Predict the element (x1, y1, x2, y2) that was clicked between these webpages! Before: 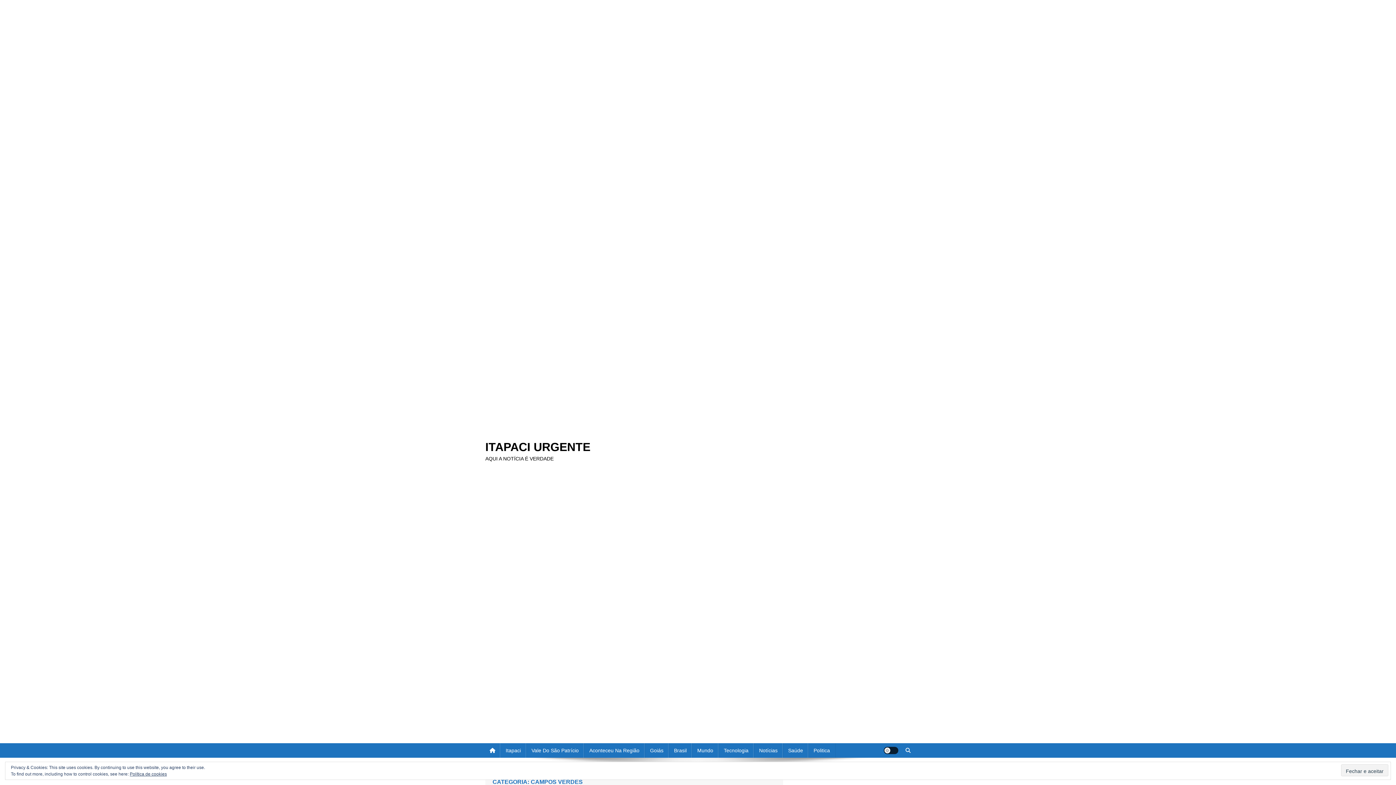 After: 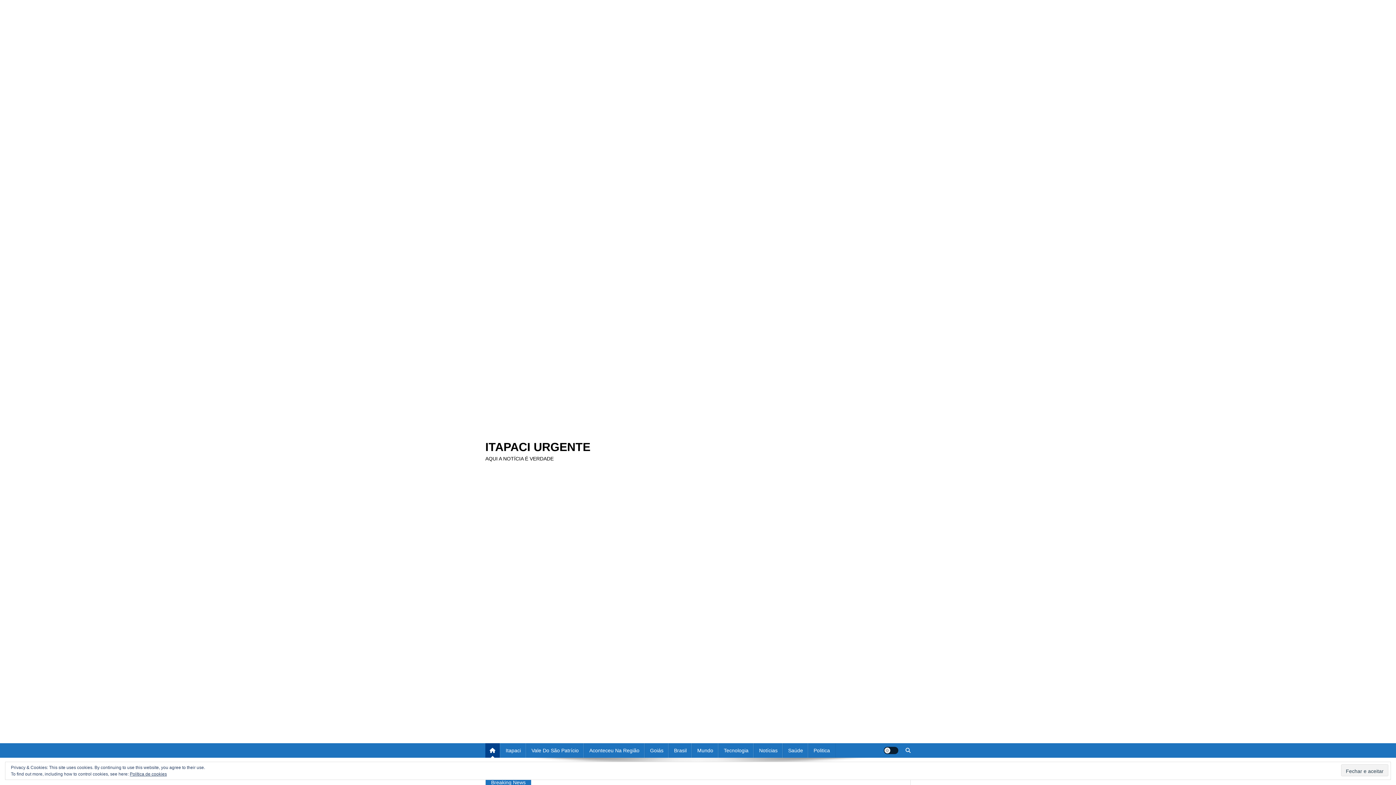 Action: bbox: (485, 743, 500, 758)